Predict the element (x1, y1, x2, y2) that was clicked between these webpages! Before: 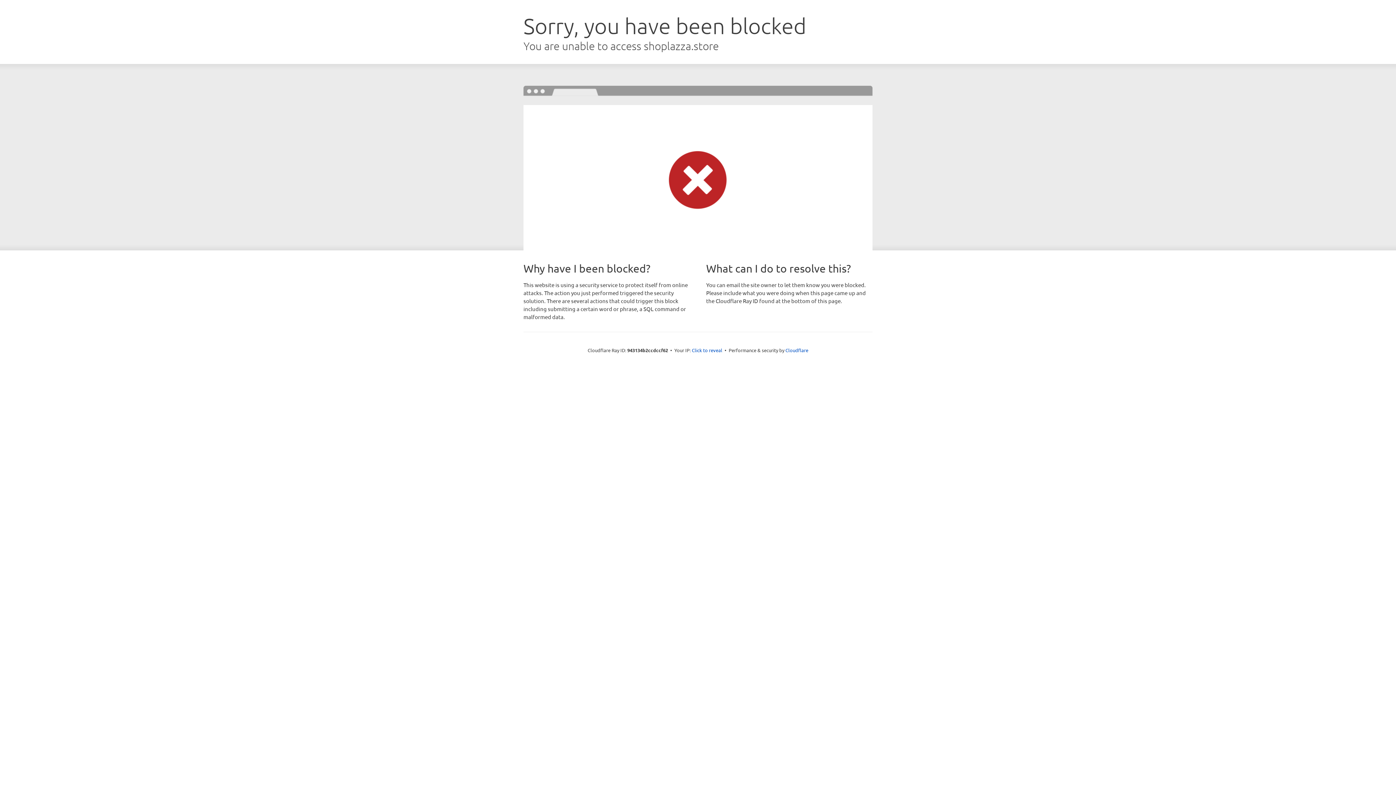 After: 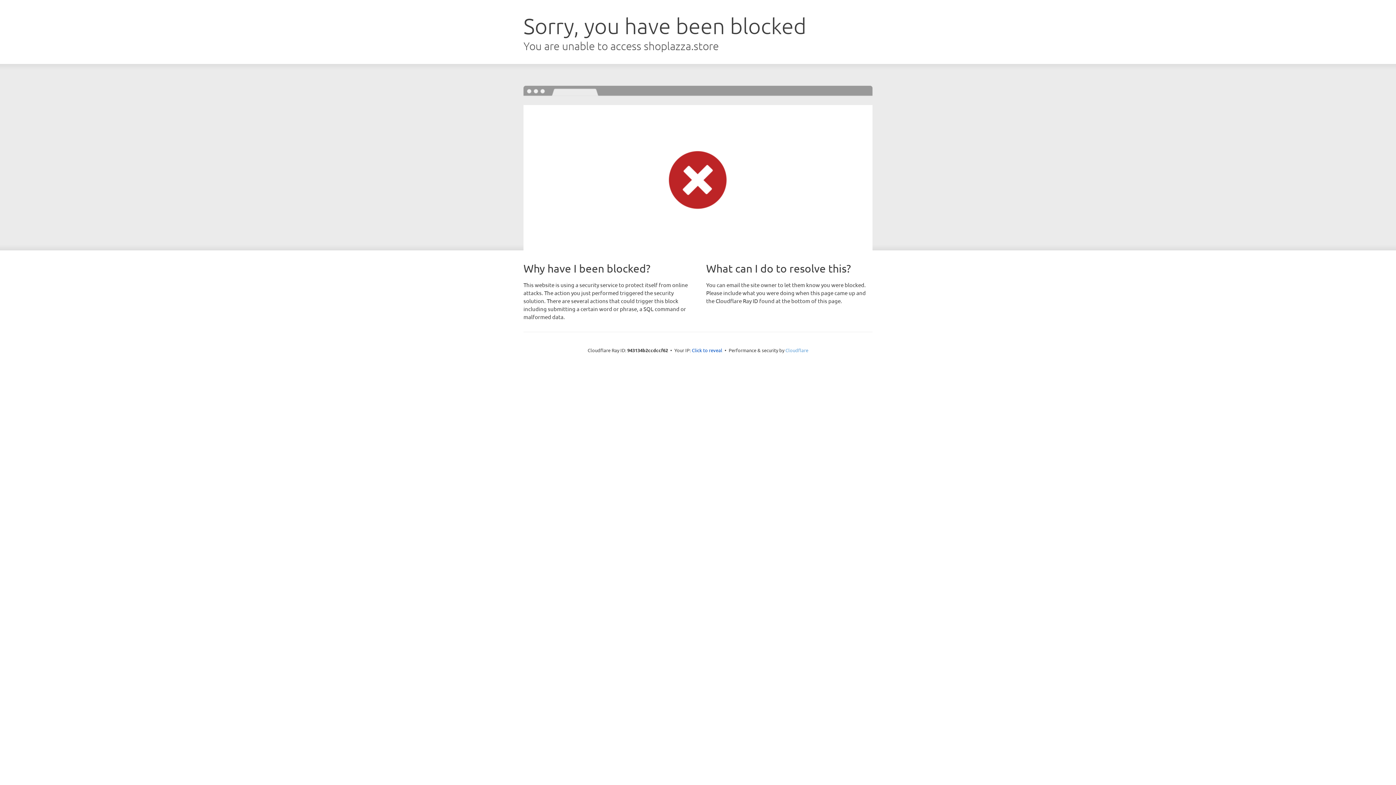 Action: bbox: (785, 347, 808, 353) label: Cloudflare